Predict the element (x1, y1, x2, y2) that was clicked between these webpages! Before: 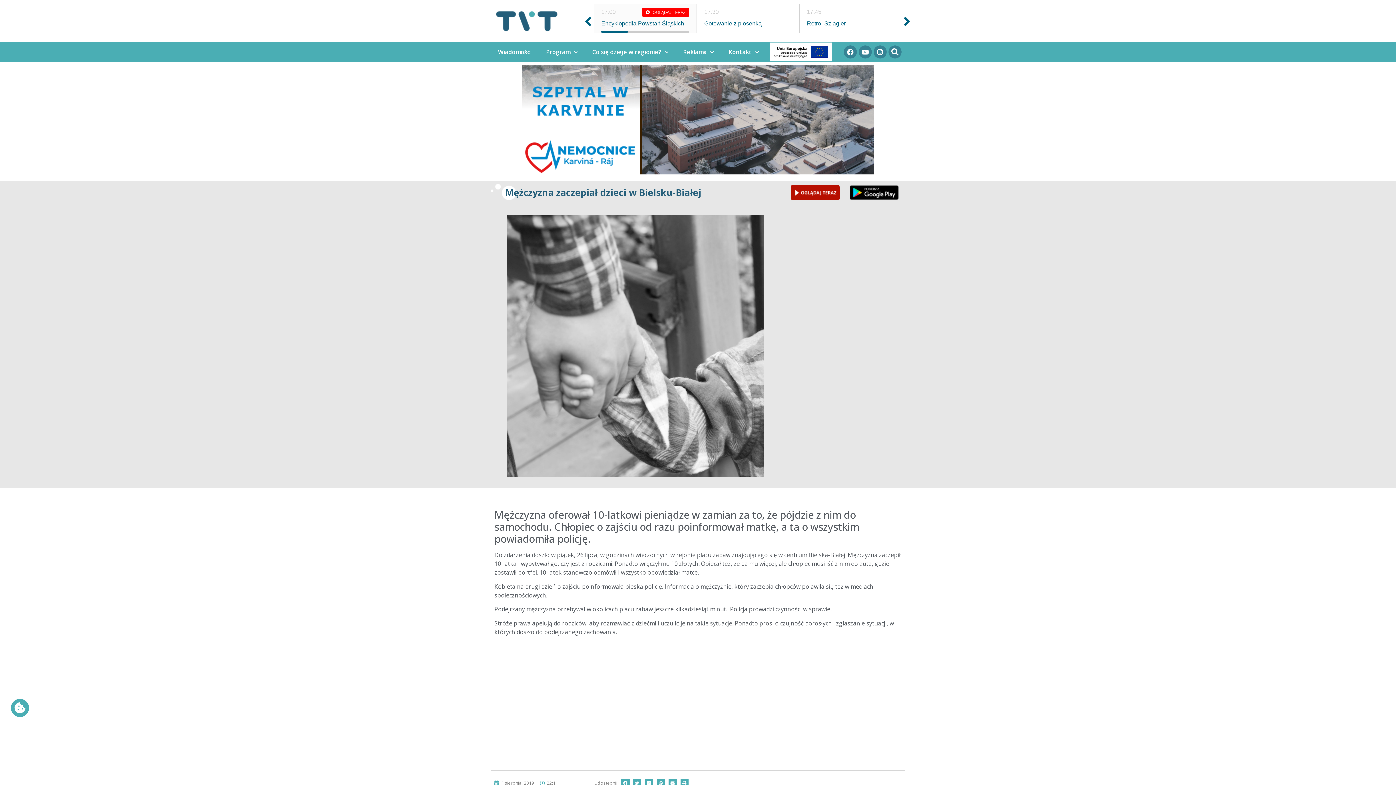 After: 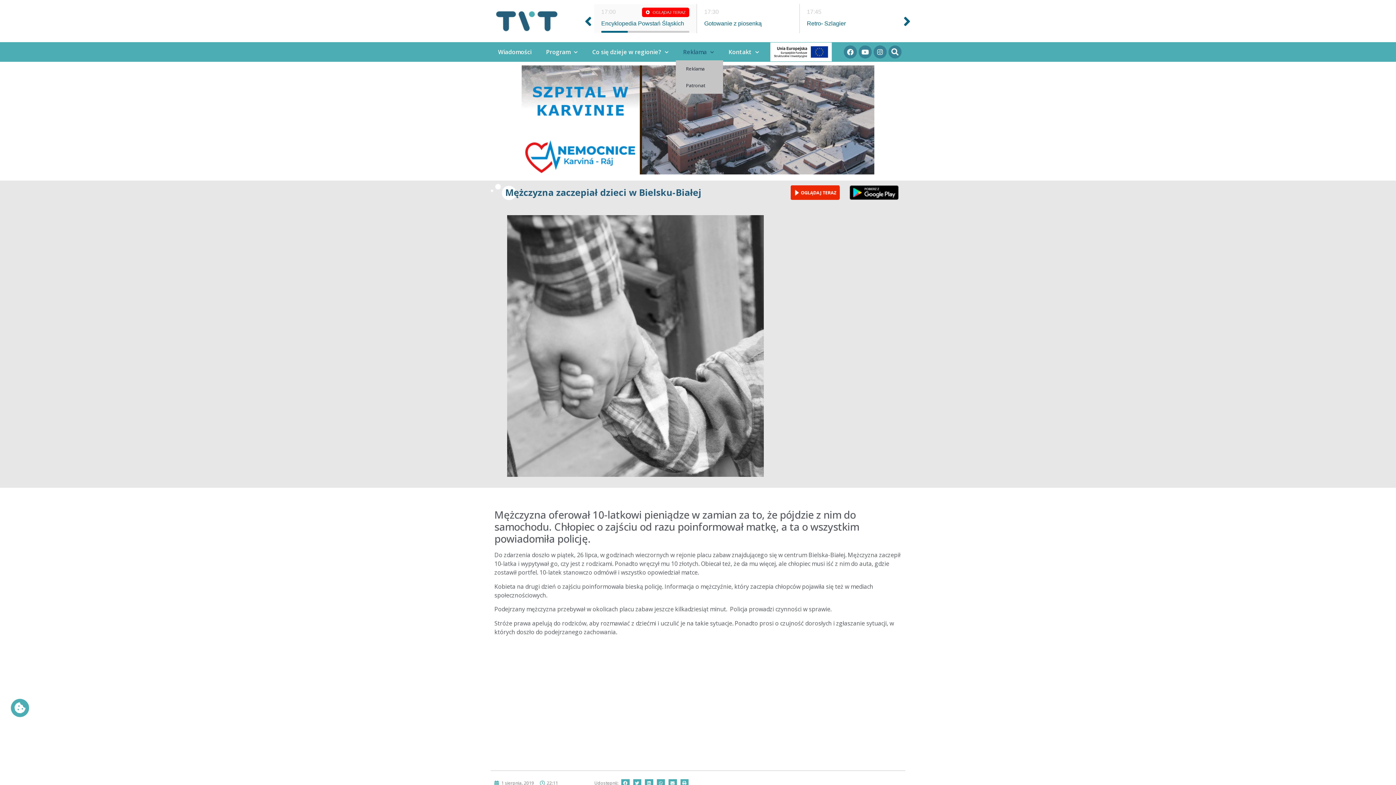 Action: bbox: (676, 43, 721, 60) label: Reklama